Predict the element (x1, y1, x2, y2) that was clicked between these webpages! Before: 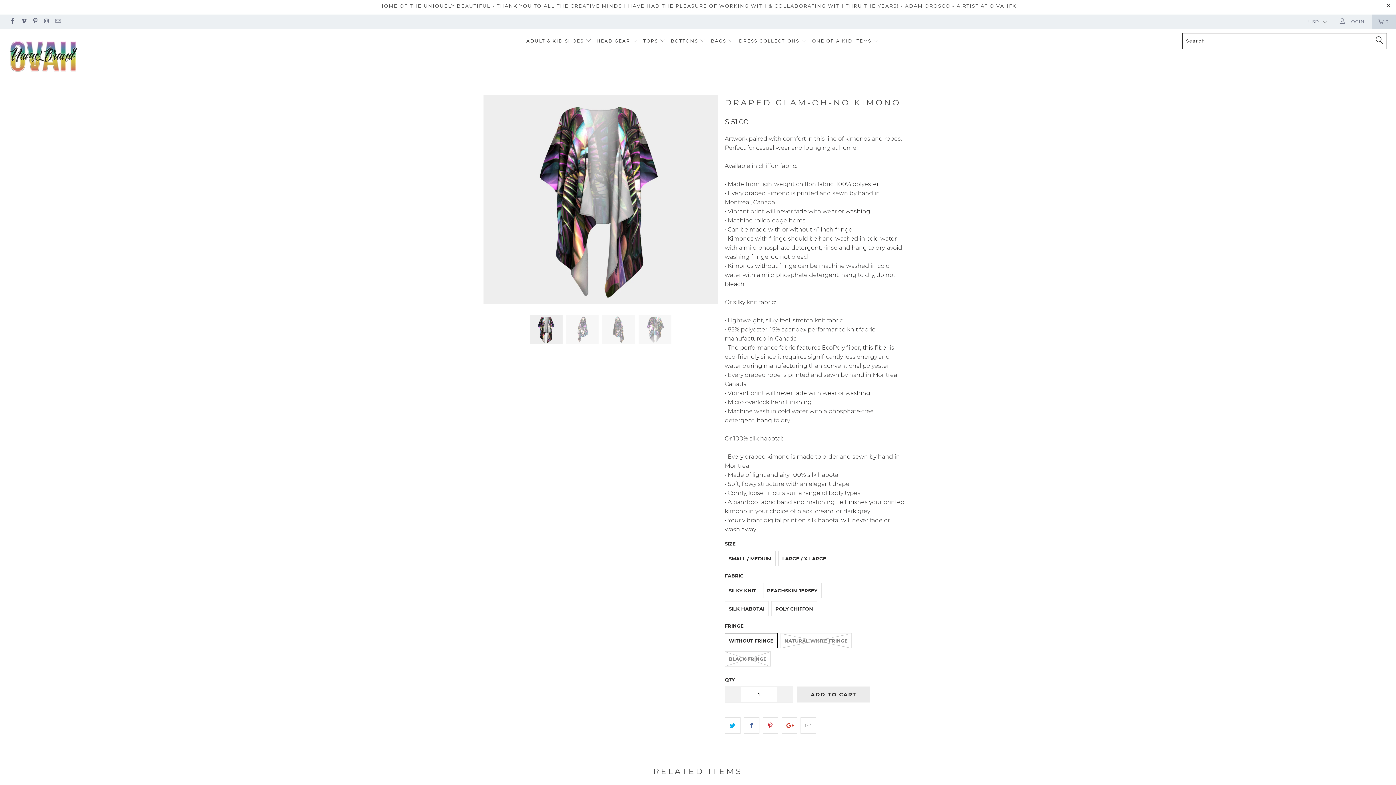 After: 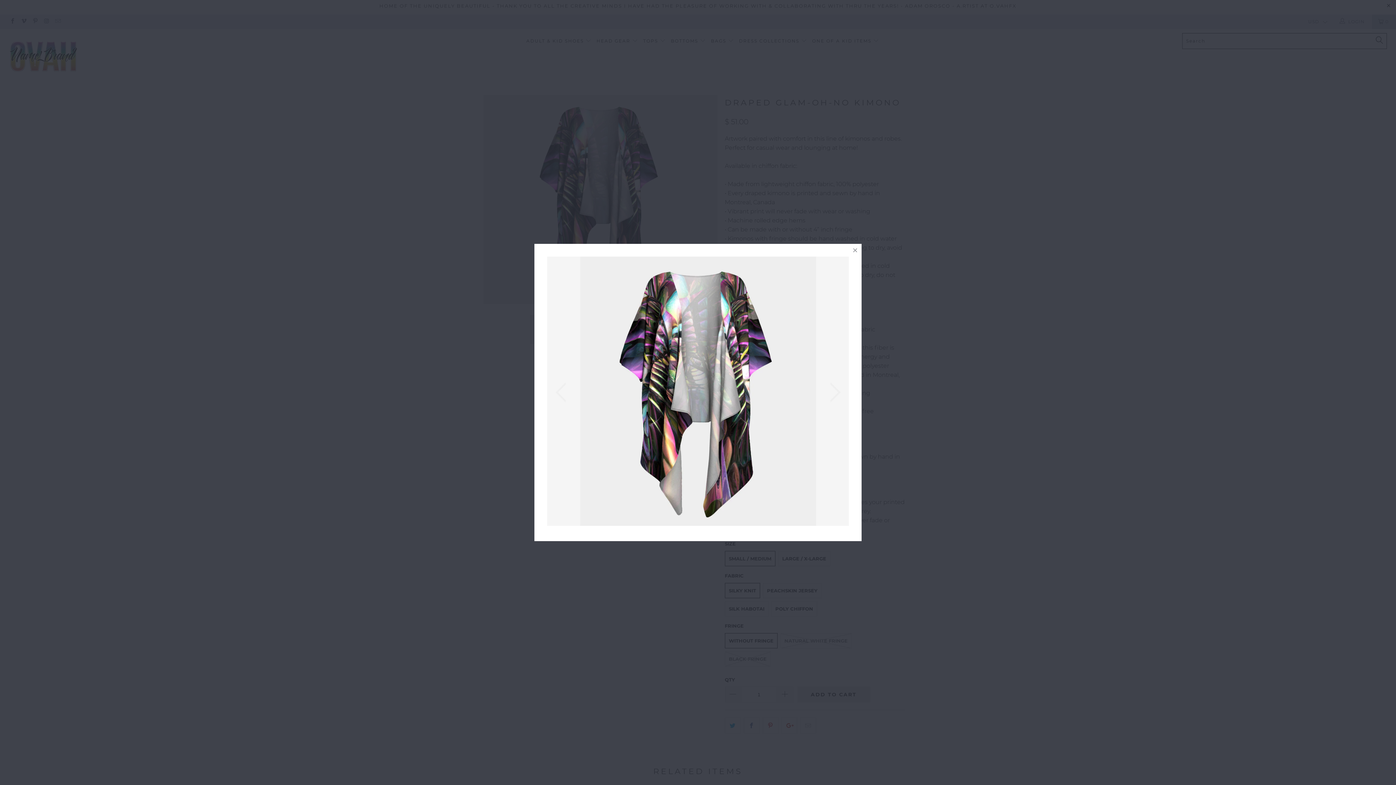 Action: bbox: (483, 95, 717, 304)